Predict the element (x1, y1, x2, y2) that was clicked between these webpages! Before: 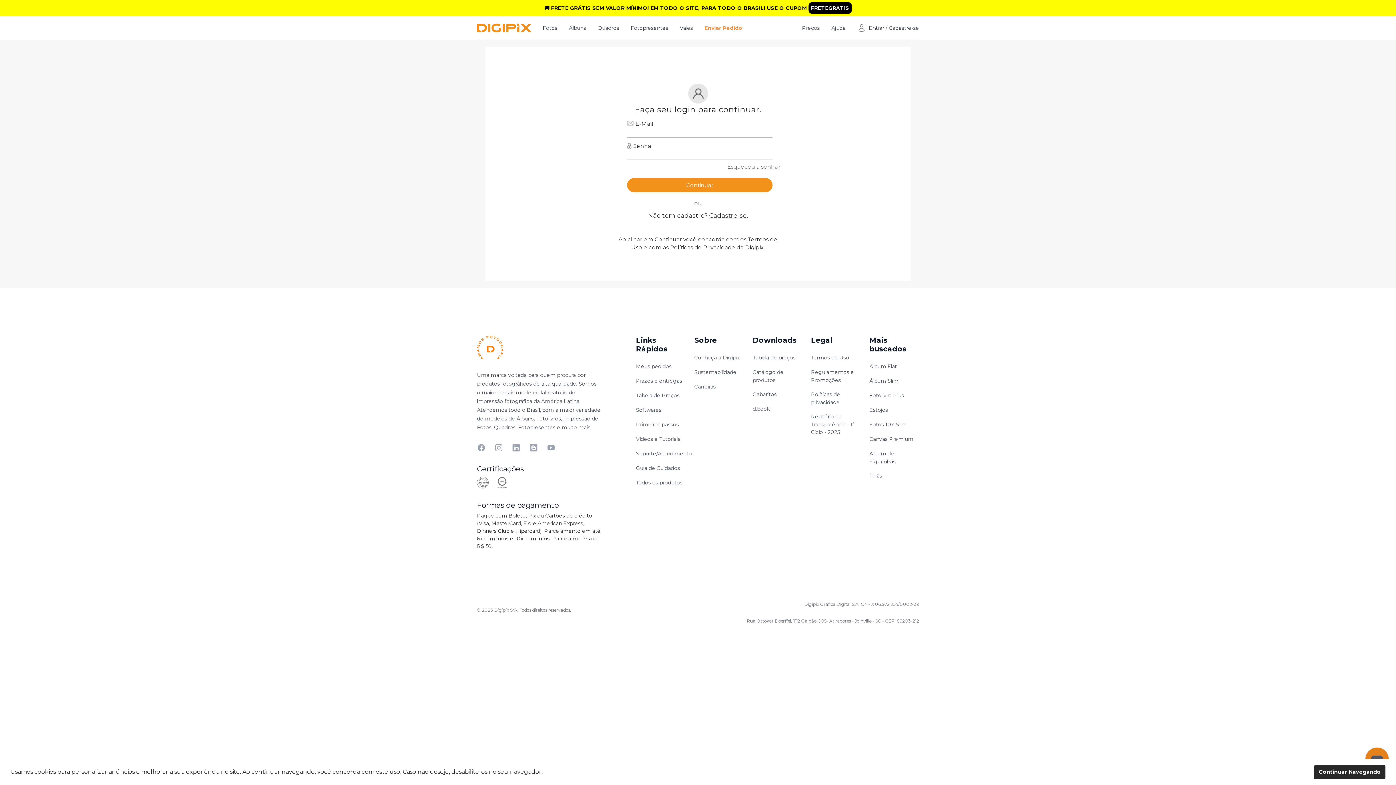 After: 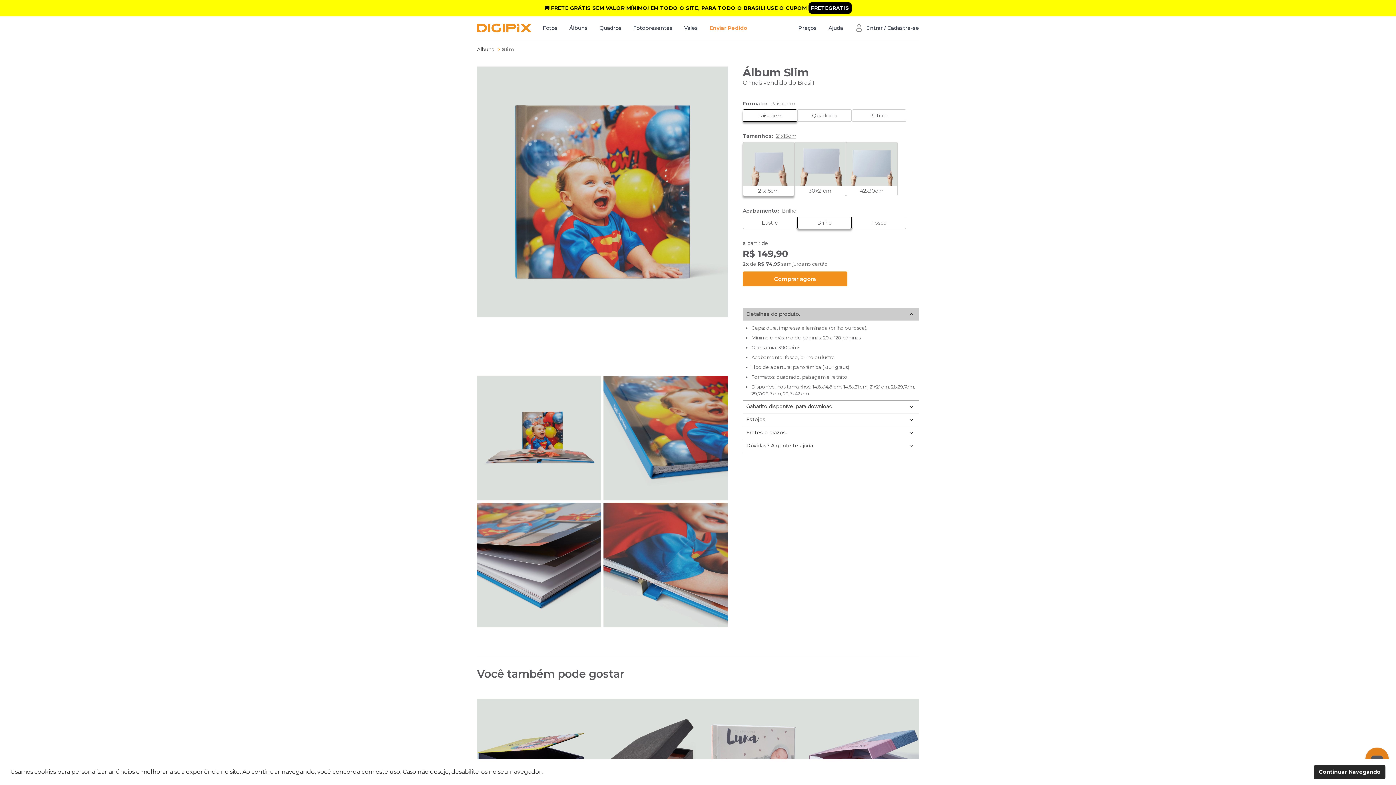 Action: label: Álbum Slim bbox: (869, 377, 898, 384)